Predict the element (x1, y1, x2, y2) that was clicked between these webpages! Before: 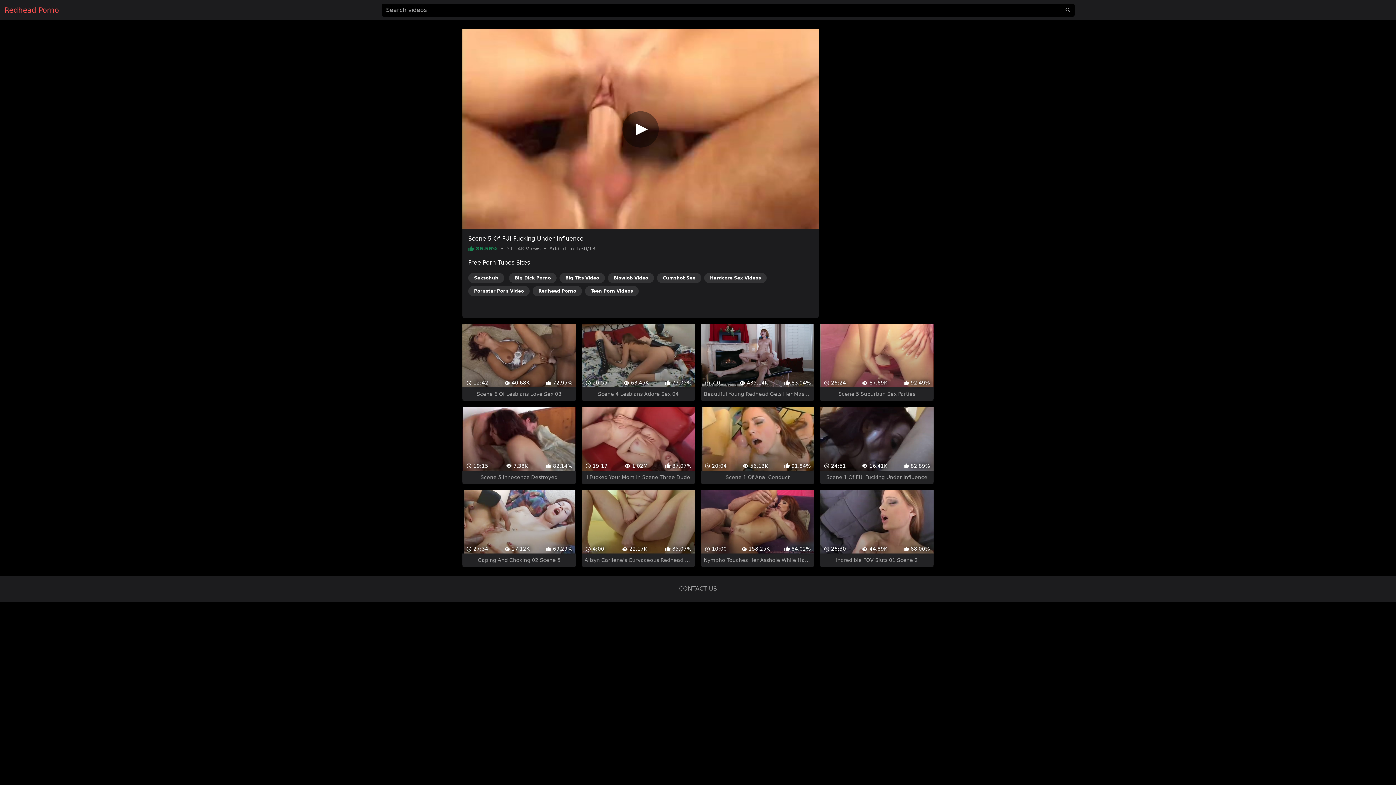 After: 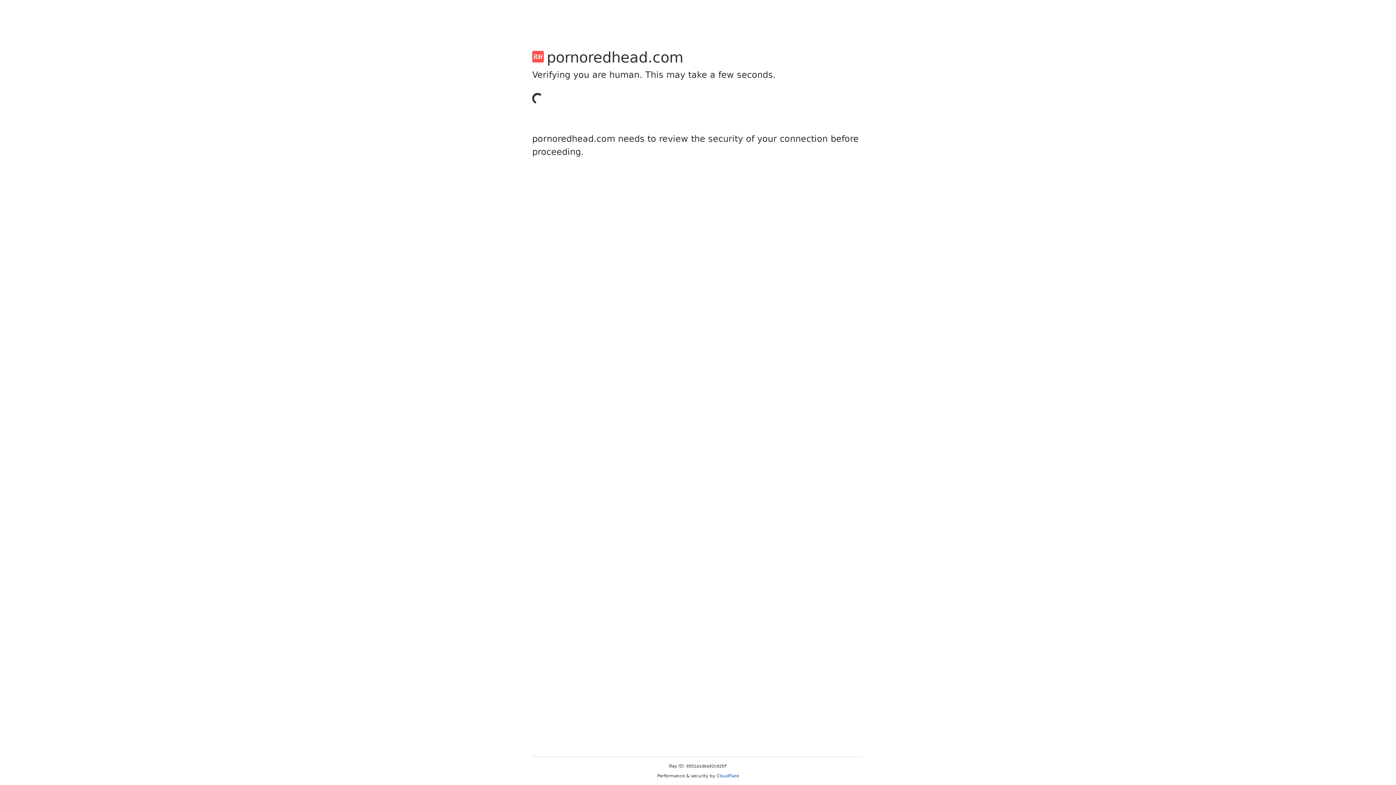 Action: bbox: (679, 572, 717, 579) label: CONTACT US